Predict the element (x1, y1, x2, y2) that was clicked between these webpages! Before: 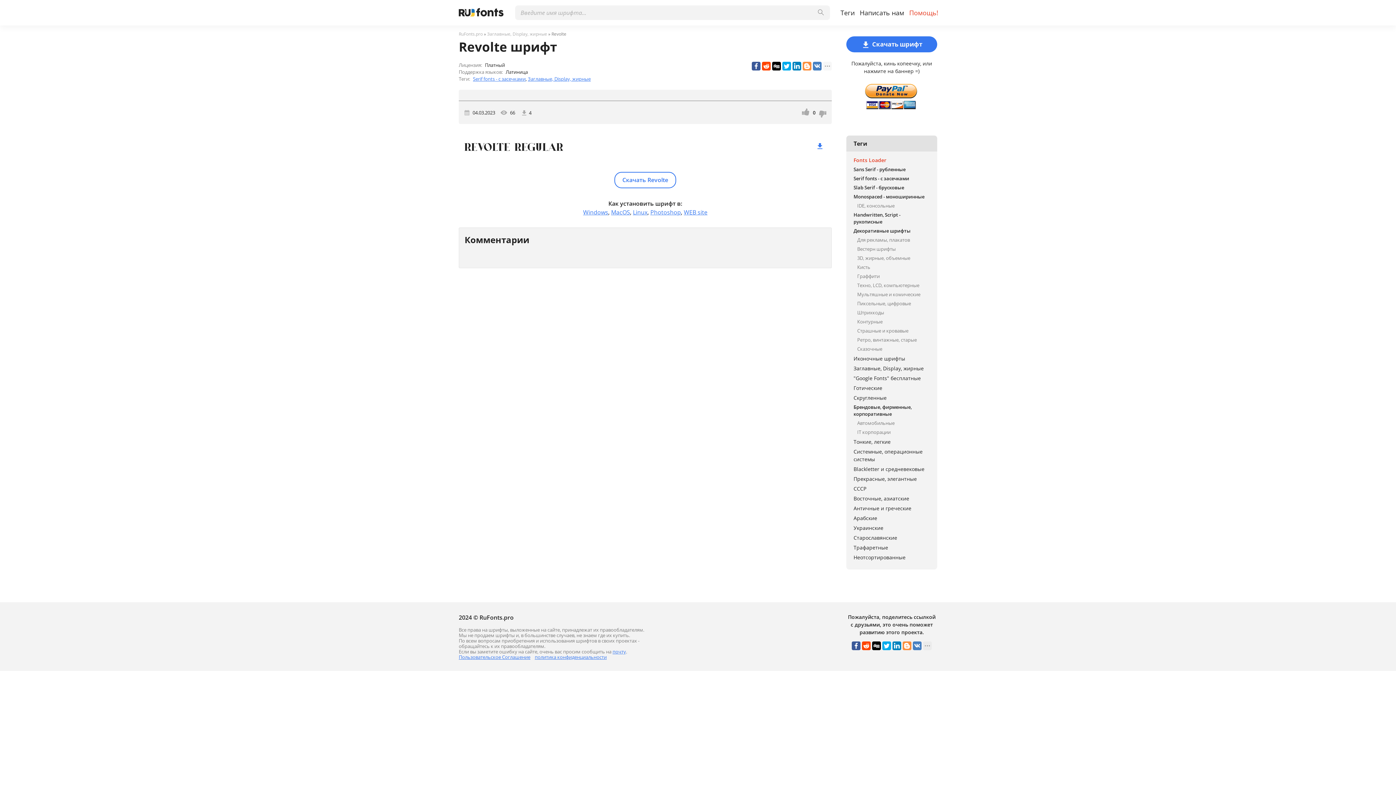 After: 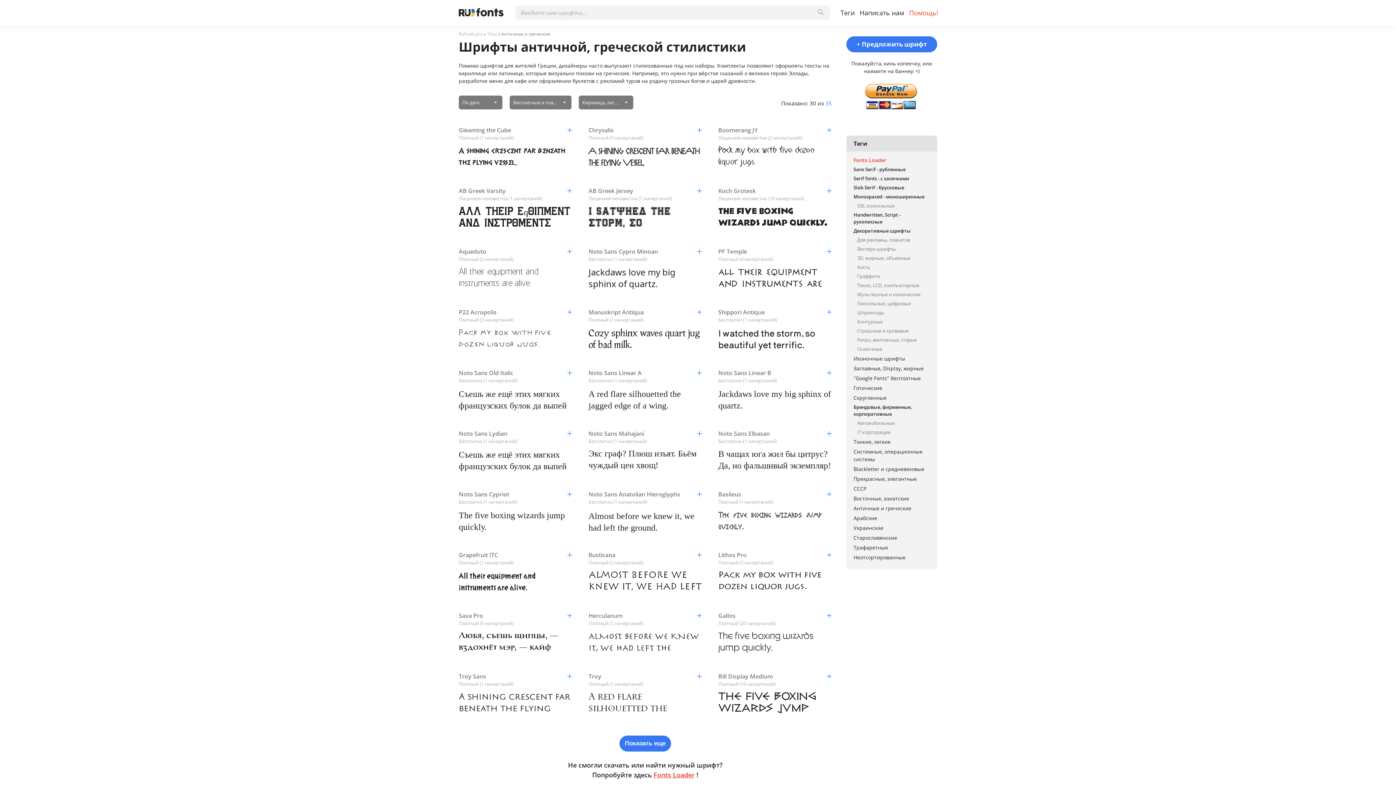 Action: bbox: (846, 503, 937, 513) label: Античные и греческие